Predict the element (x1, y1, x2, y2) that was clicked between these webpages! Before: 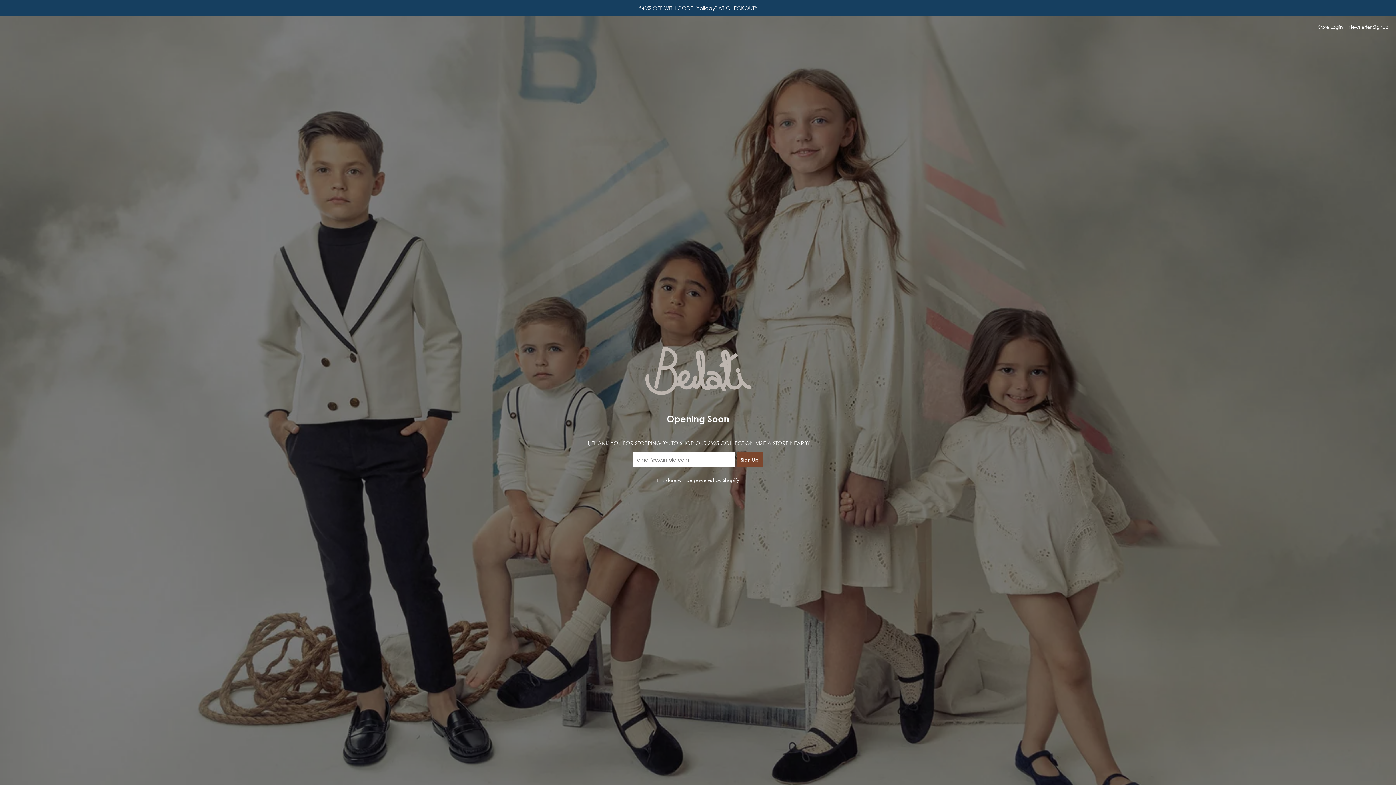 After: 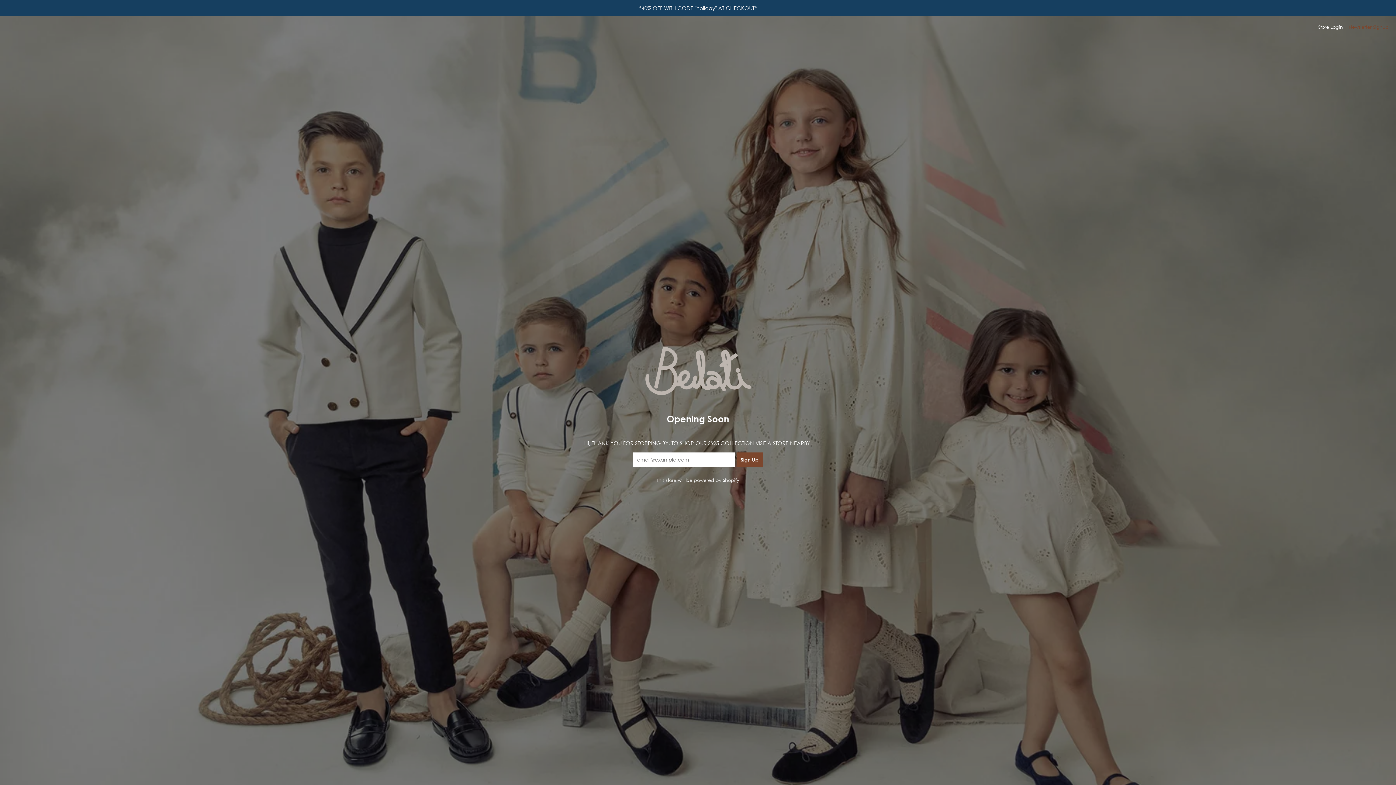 Action: bbox: (1349, 24, 1389, 29) label: Newsletter Signup